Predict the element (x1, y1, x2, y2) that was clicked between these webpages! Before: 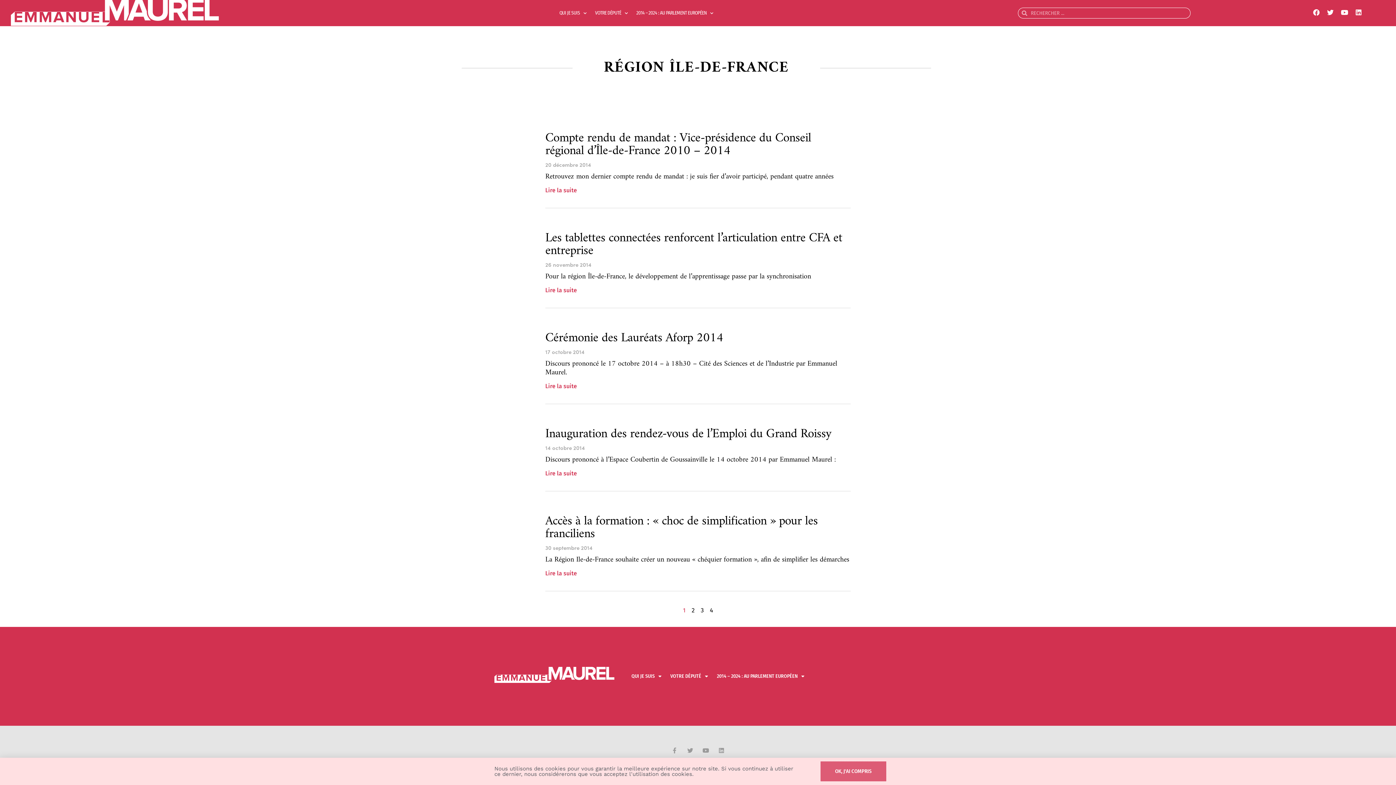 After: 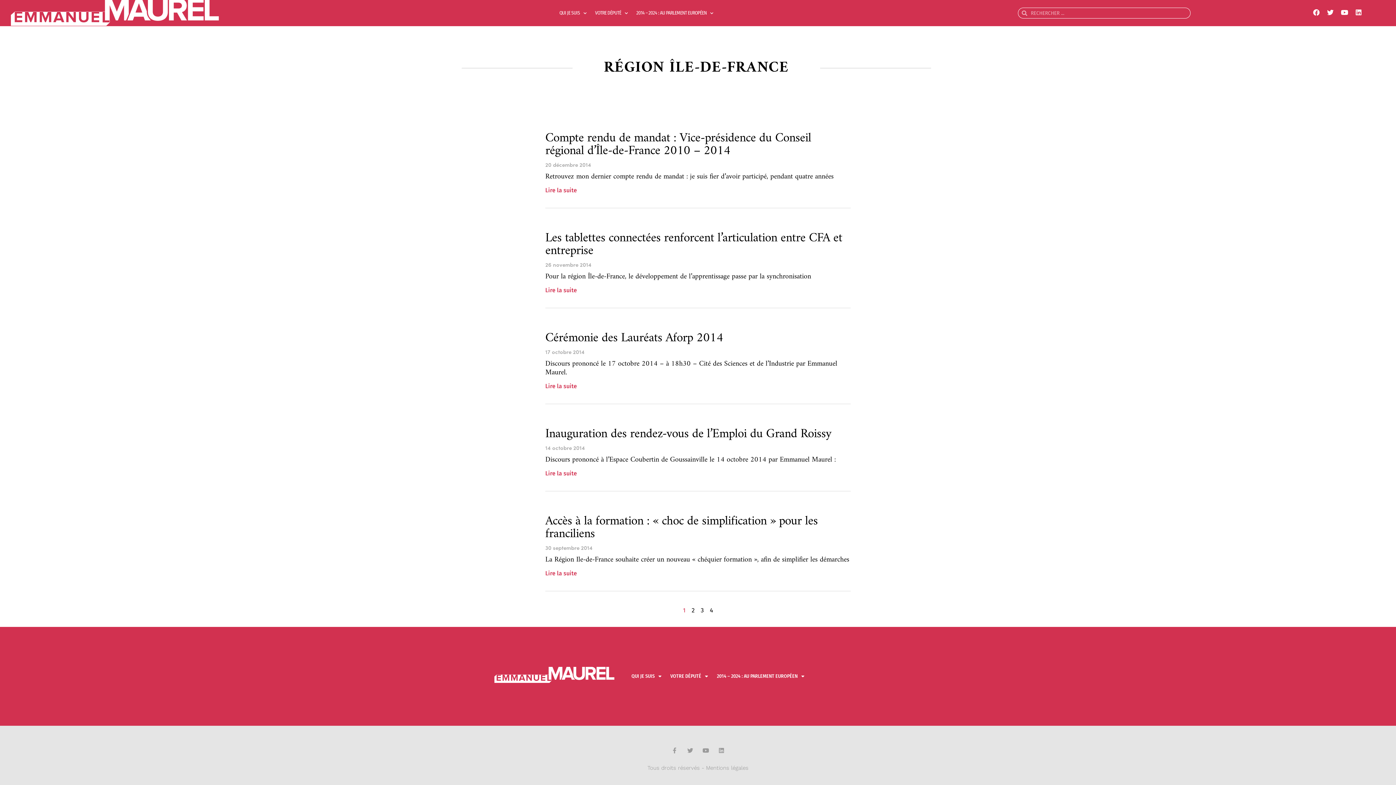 Action: label: OK, J'AI COMPRIS bbox: (820, 761, 886, 781)